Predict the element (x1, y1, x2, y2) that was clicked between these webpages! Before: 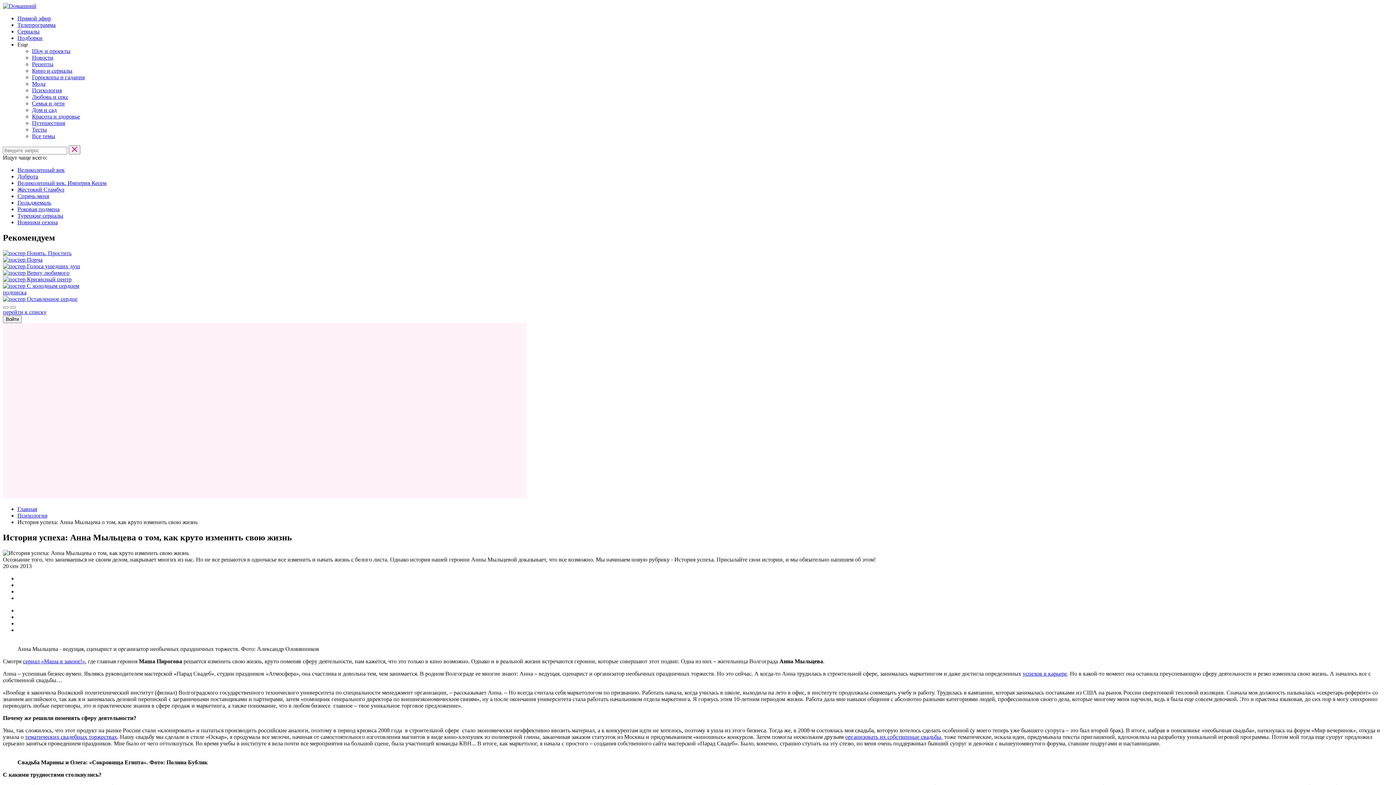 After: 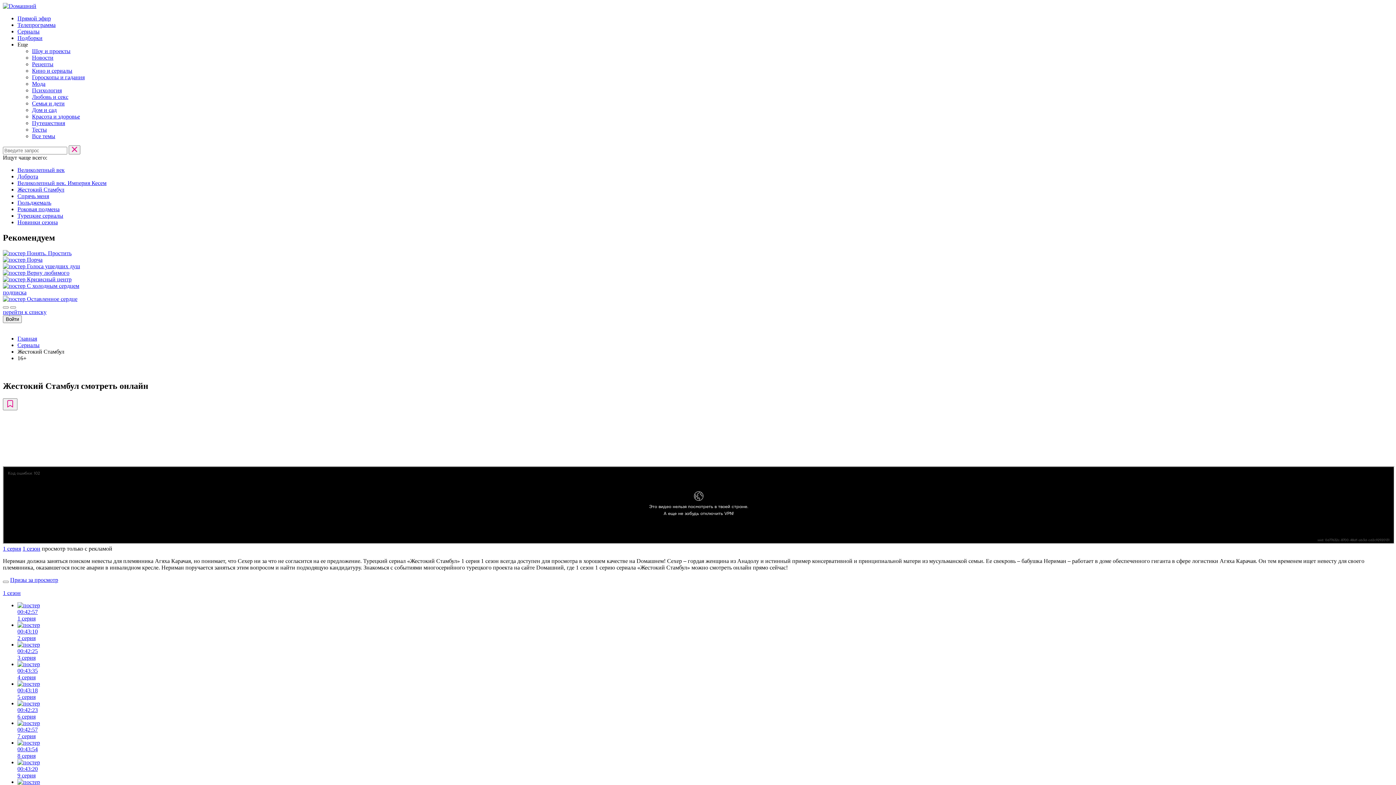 Action: label: Жестокий Стамбул bbox: (17, 186, 64, 192)